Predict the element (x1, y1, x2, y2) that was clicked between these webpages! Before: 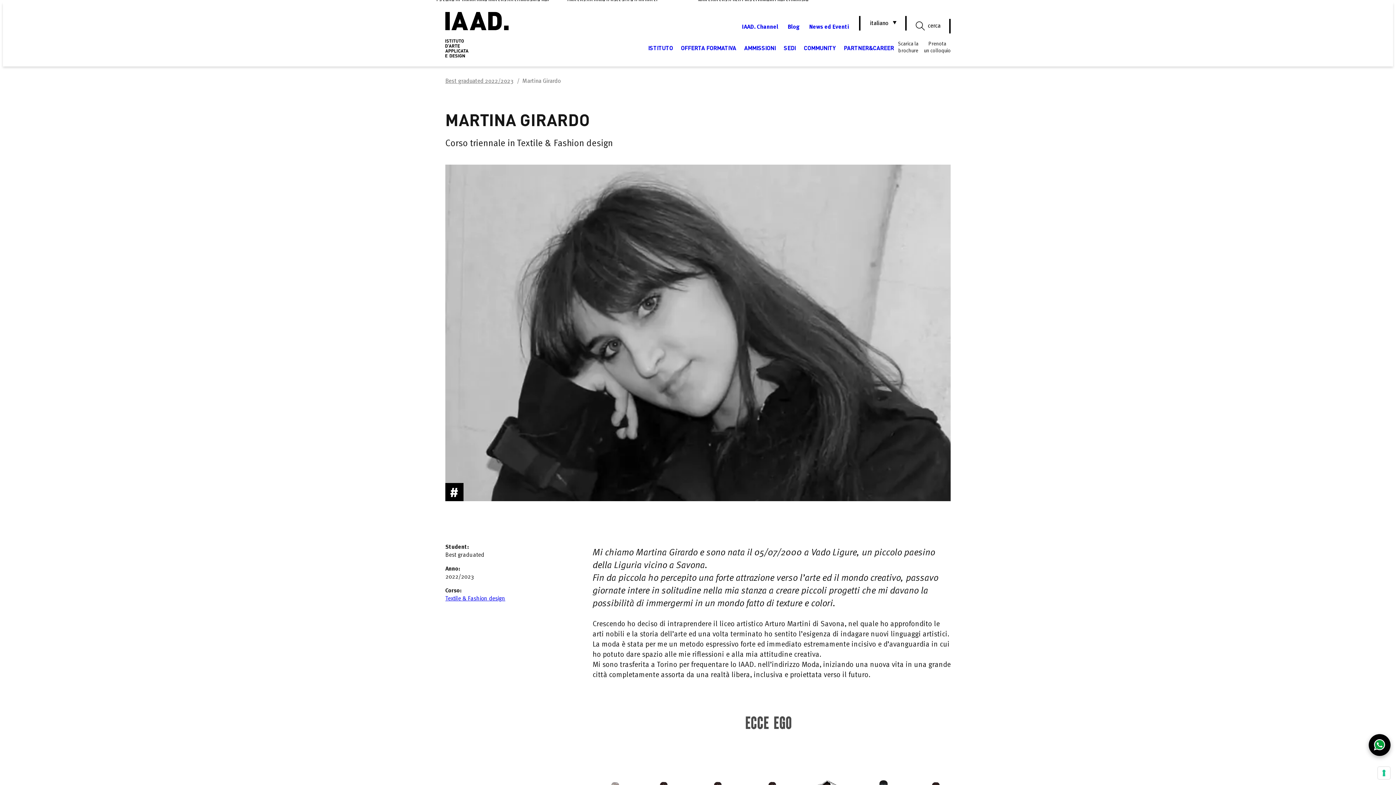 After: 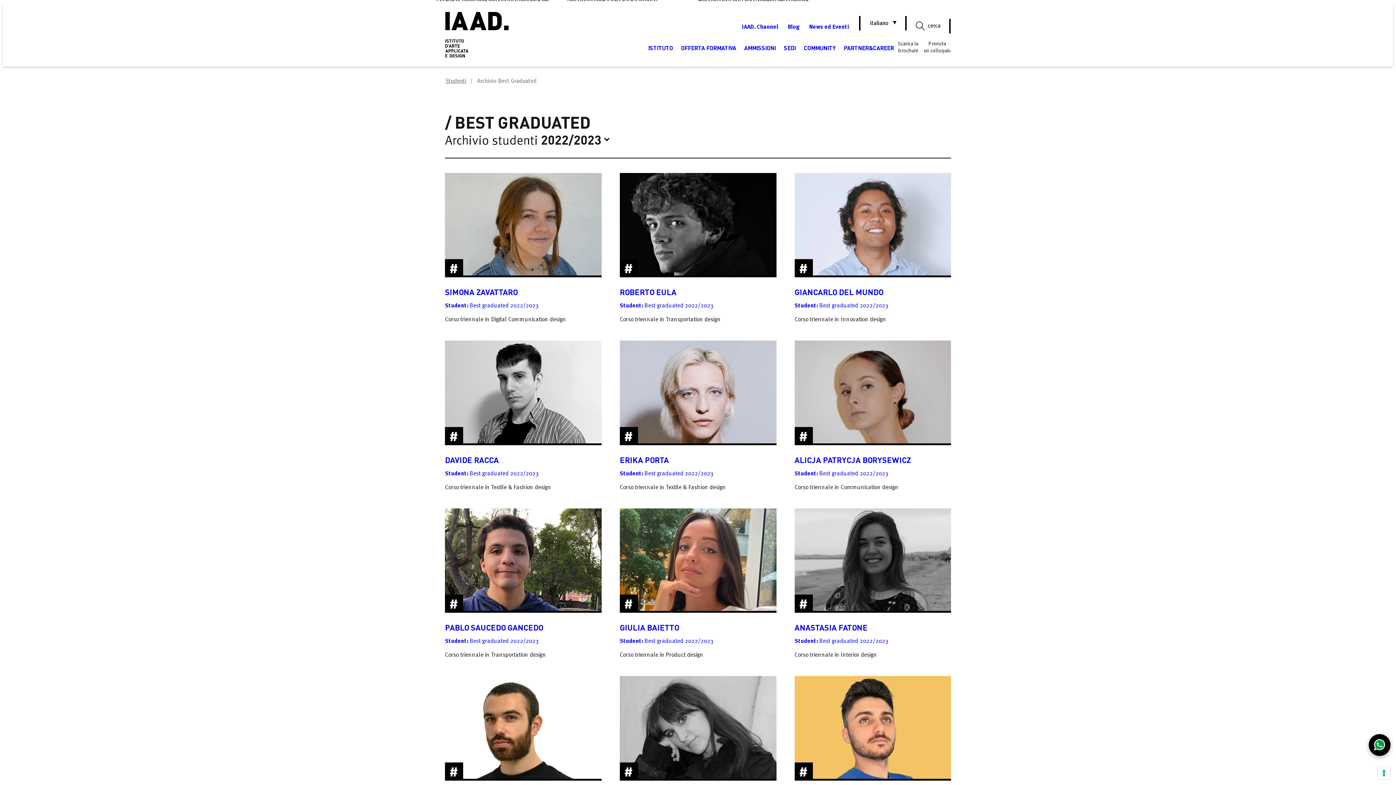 Action: label: Best graduated 2022/2023 bbox: (445, 77, 522, 85)